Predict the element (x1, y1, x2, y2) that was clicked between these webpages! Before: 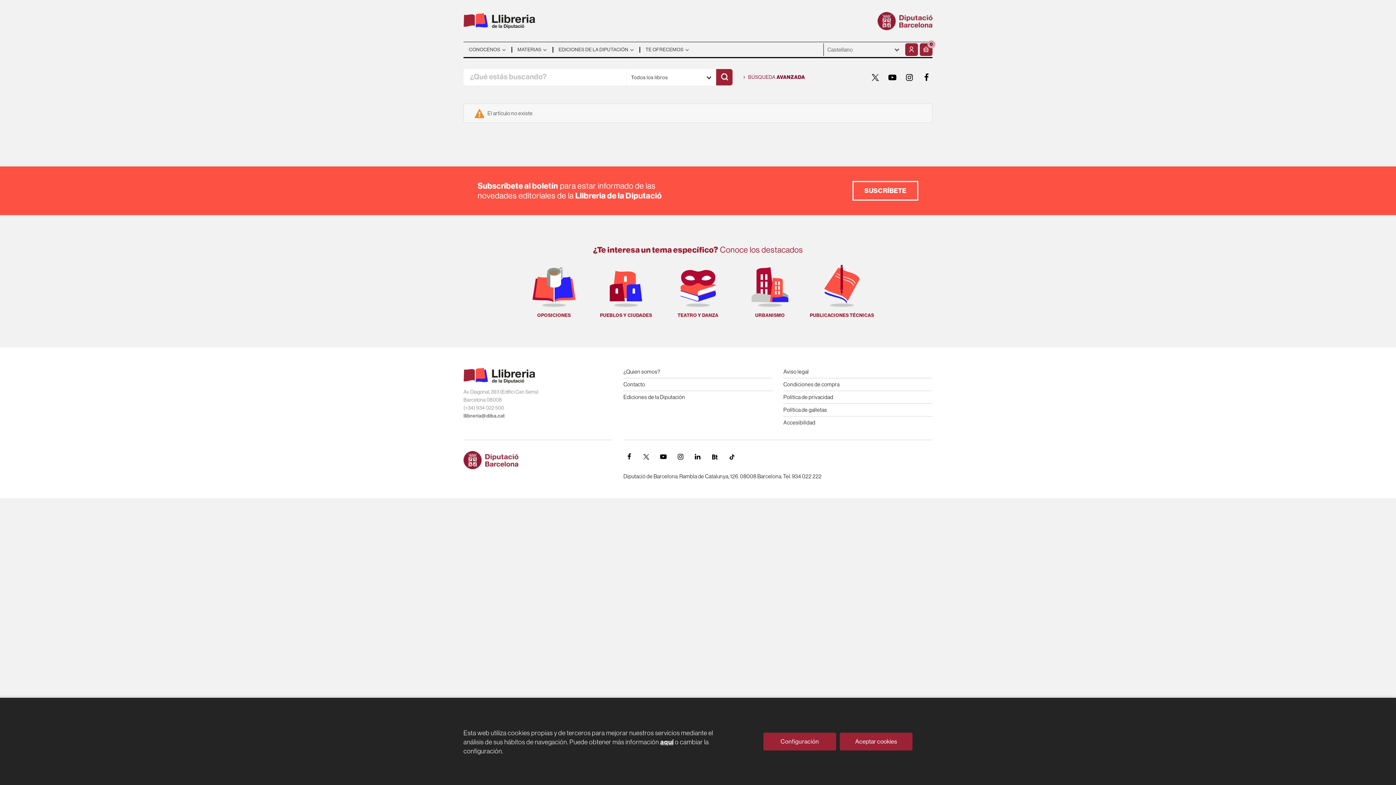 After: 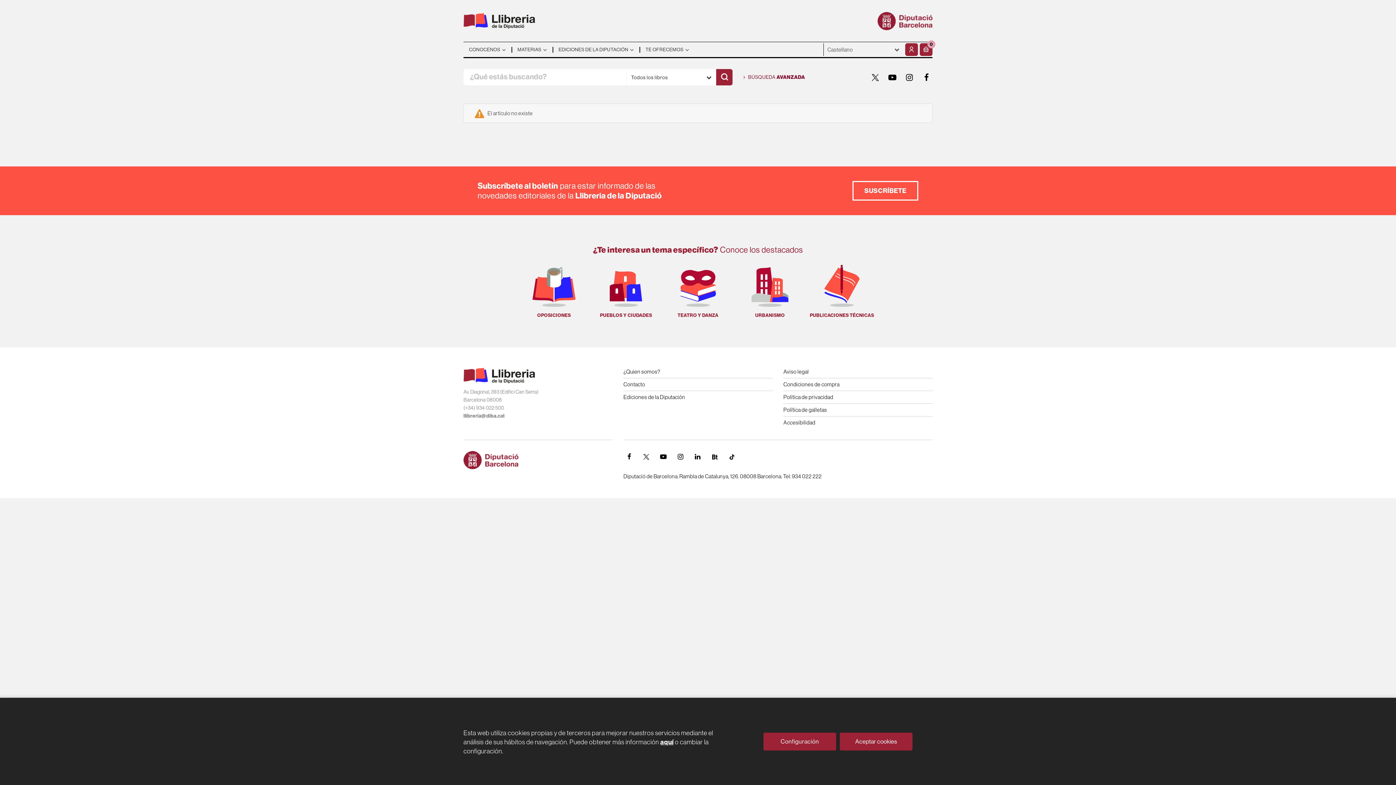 Action: label: Tiktok bbox: (726, 451, 737, 462)